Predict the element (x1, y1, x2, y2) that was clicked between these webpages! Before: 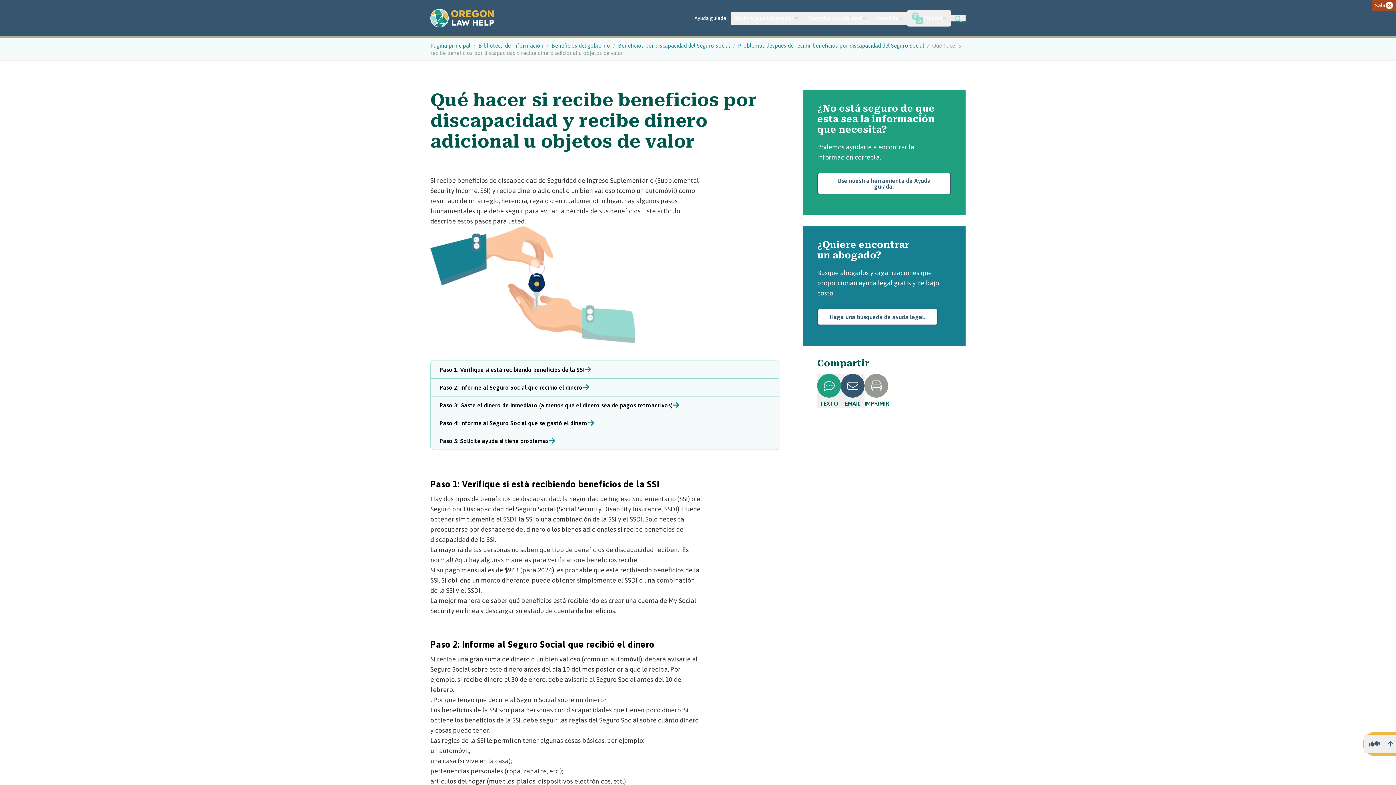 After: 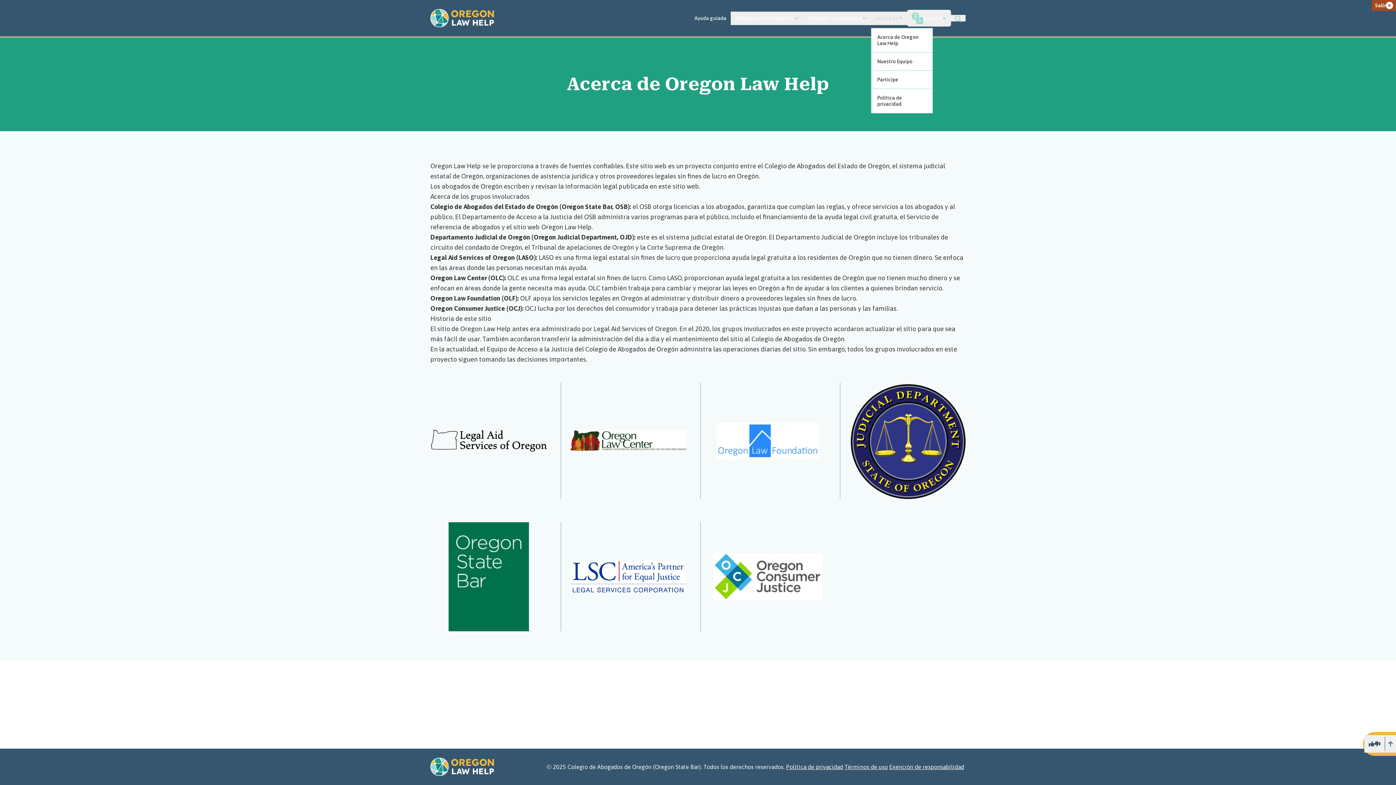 Action: label: Acerca de bbox: (874, 14, 904, 22)